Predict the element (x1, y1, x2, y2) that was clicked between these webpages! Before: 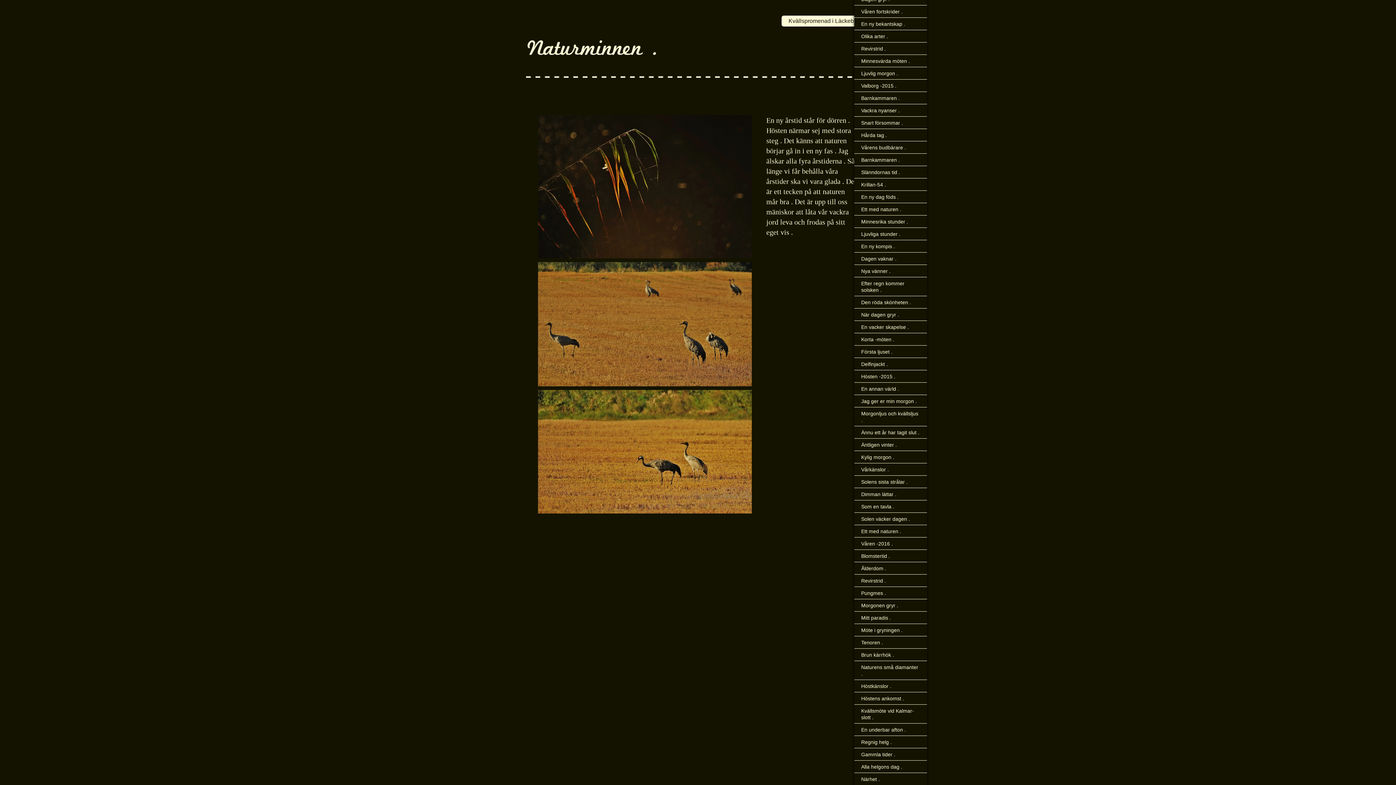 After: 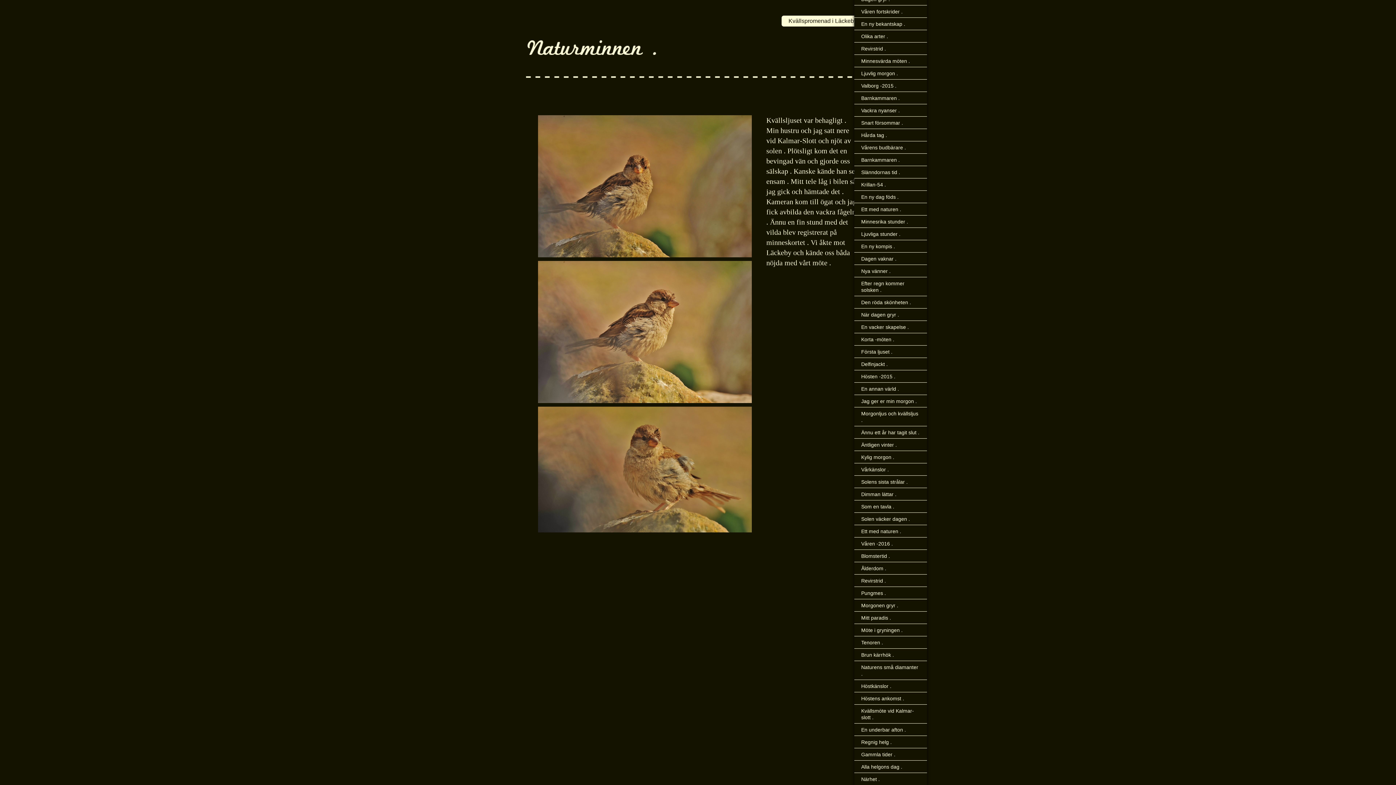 Action: label: En ny kompis . bbox: (854, 240, 927, 252)